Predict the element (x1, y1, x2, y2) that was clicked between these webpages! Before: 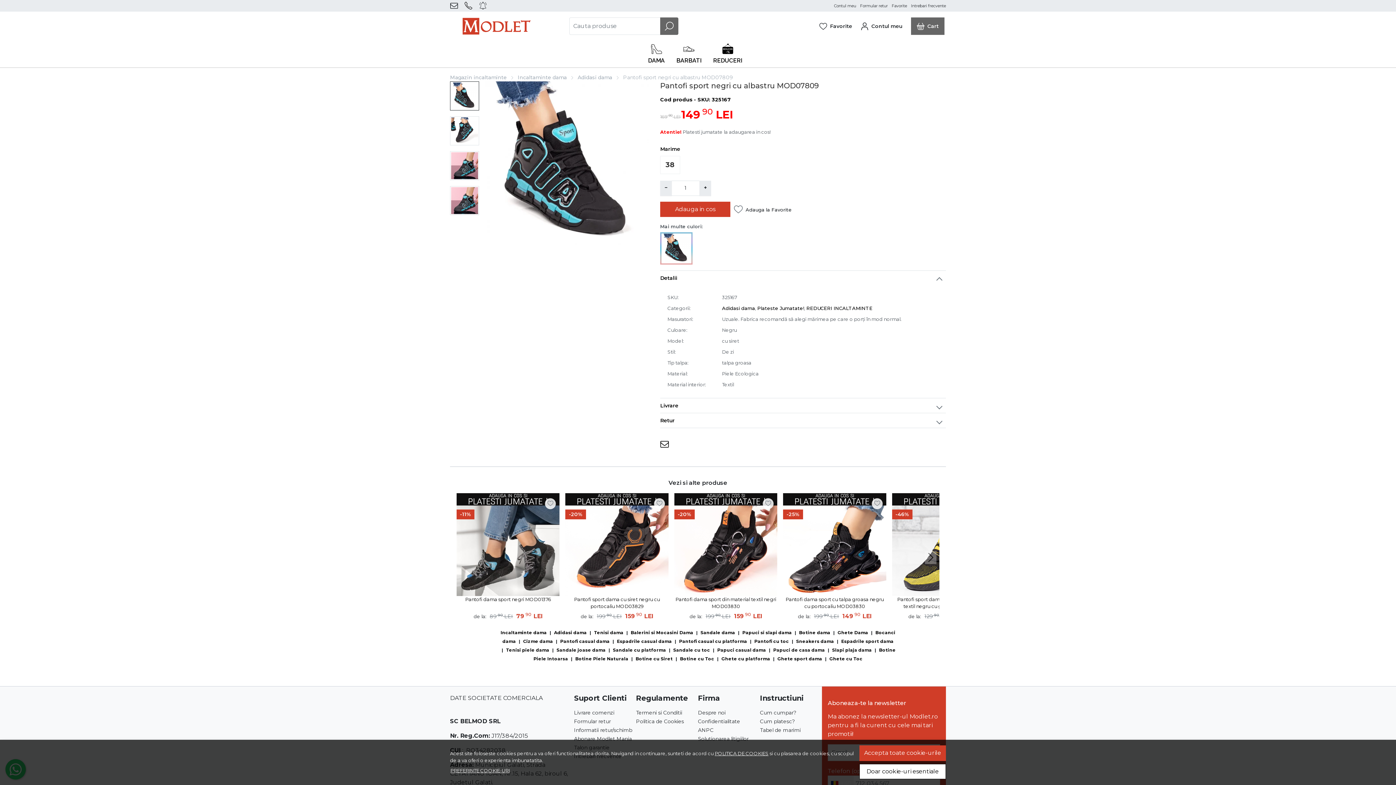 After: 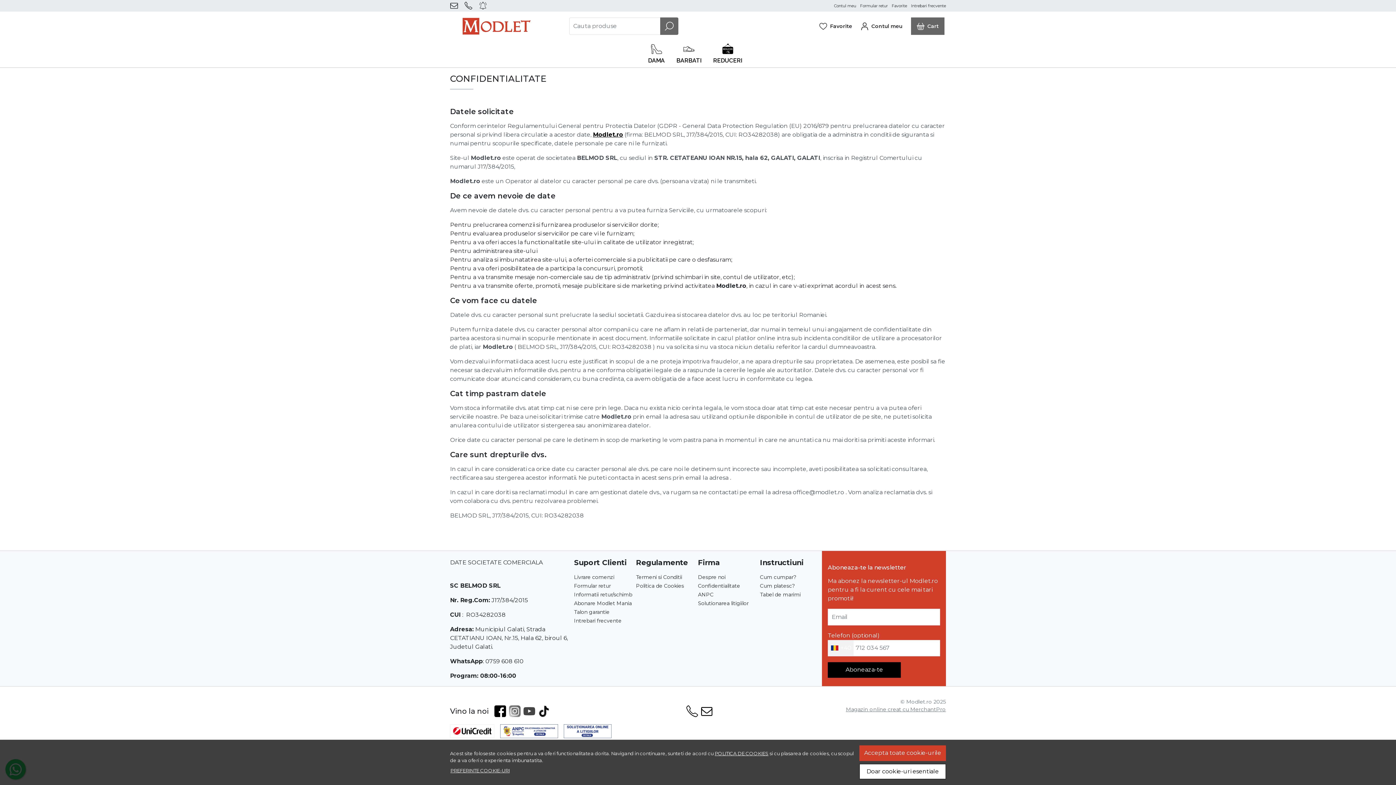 Action: bbox: (698, 718, 740, 725) label: Confidentialitate